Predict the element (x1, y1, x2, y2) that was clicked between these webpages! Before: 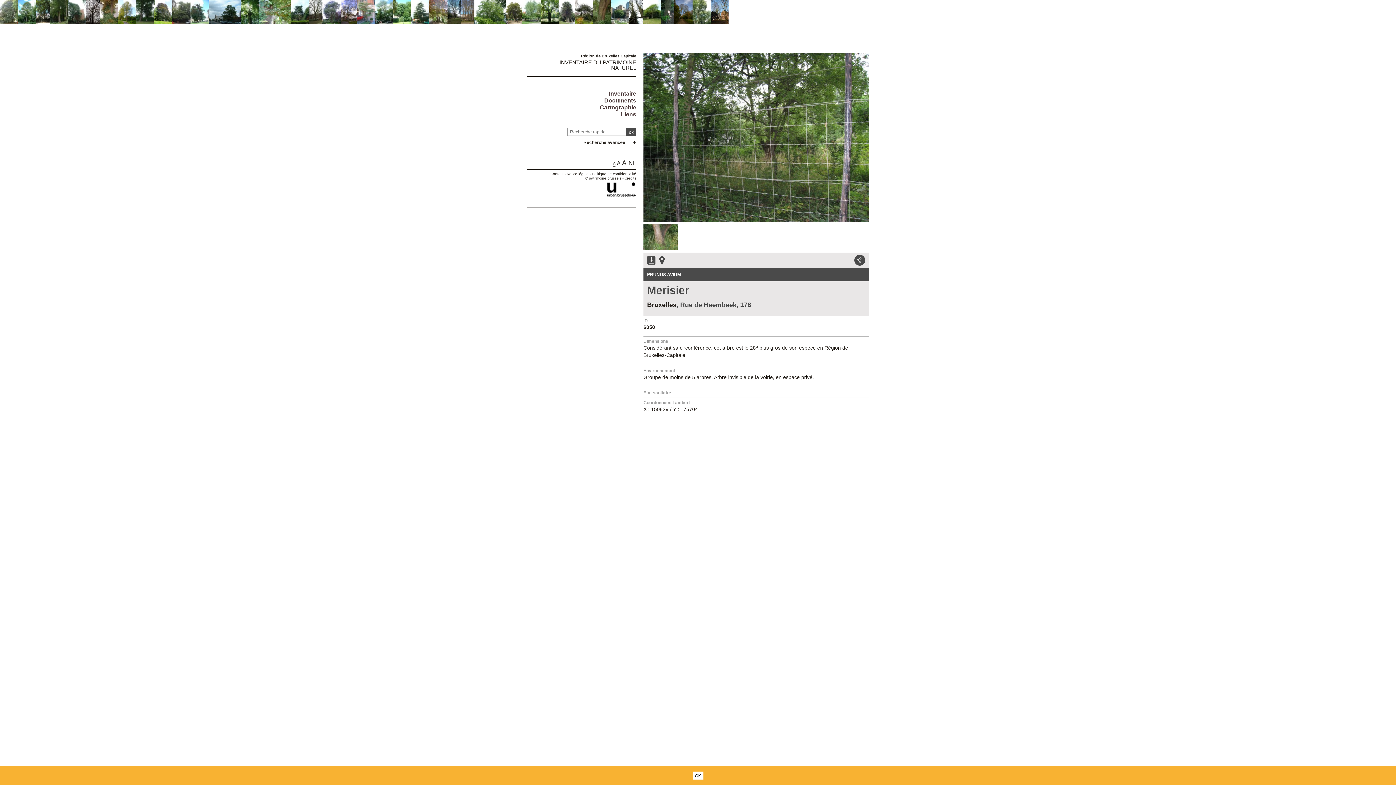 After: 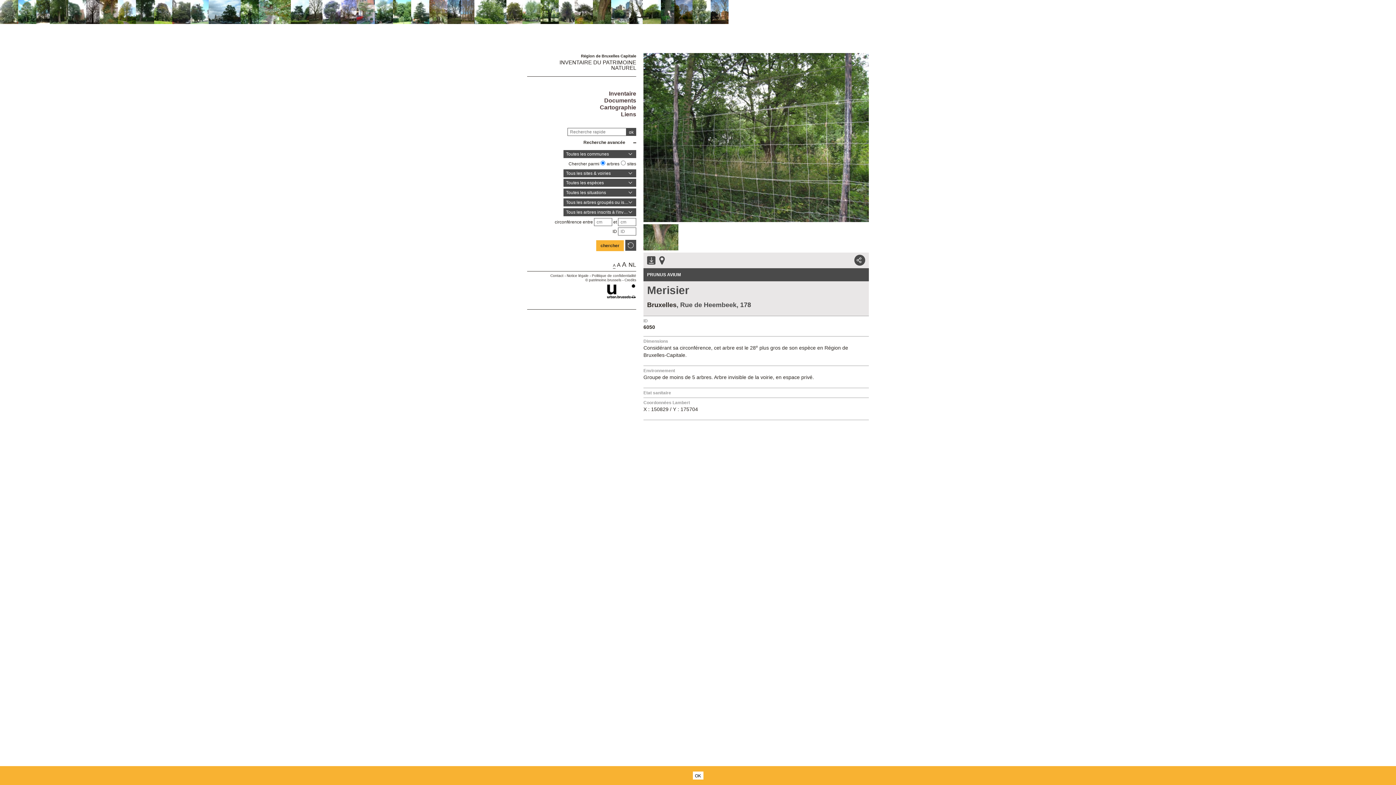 Action: bbox: (527, 136, 636, 149) label: Recherche avancée